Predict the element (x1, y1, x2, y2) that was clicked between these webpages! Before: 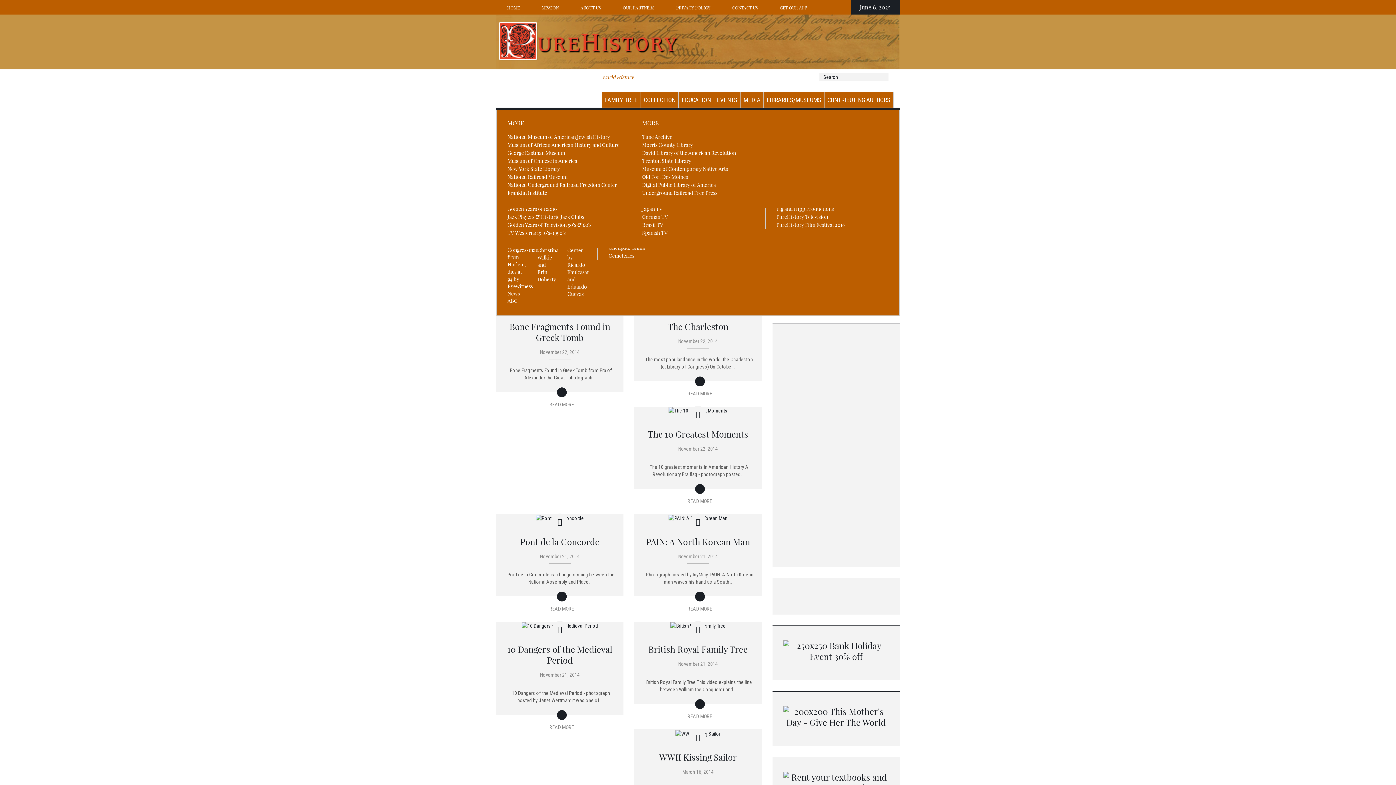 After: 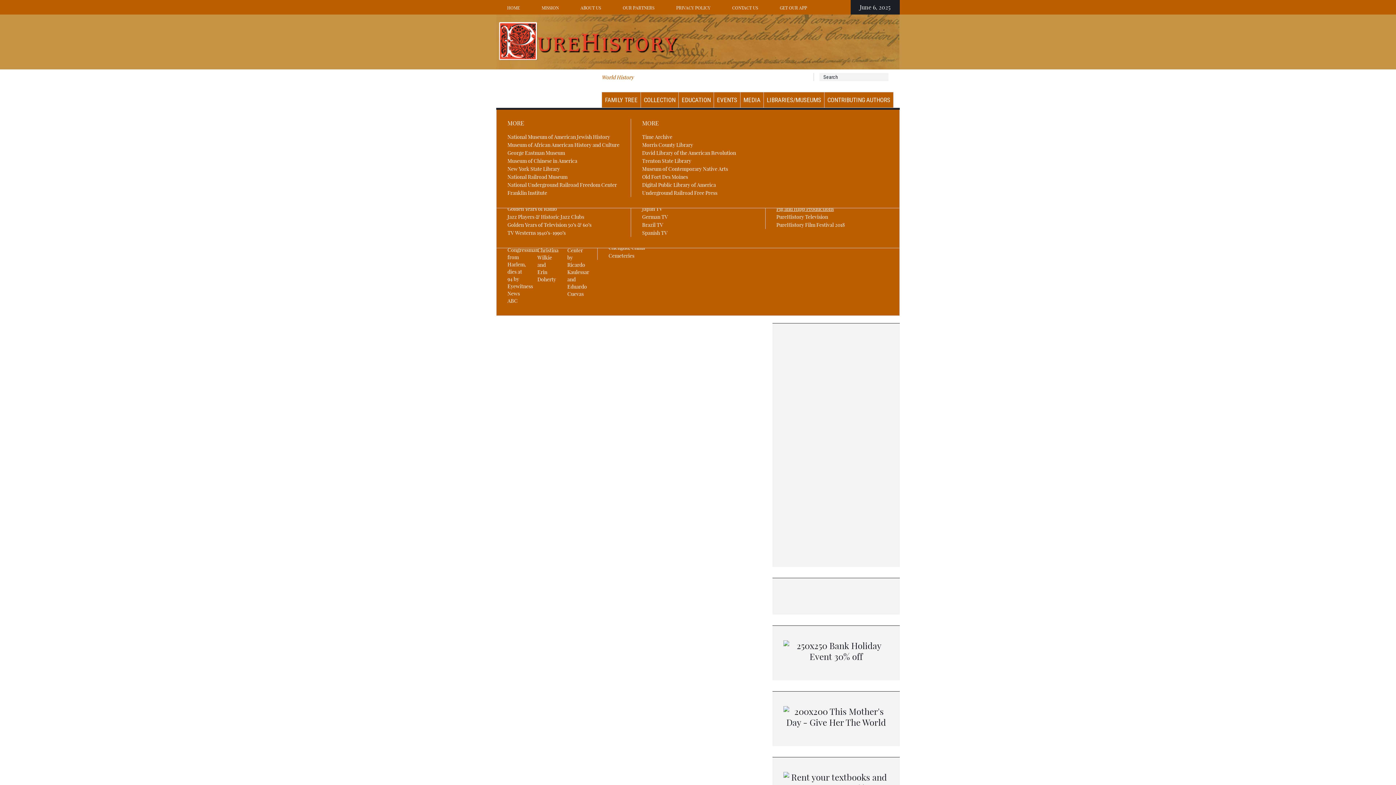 Action: bbox: (776, 205, 888, 213) label: Pig and Hipp Productions